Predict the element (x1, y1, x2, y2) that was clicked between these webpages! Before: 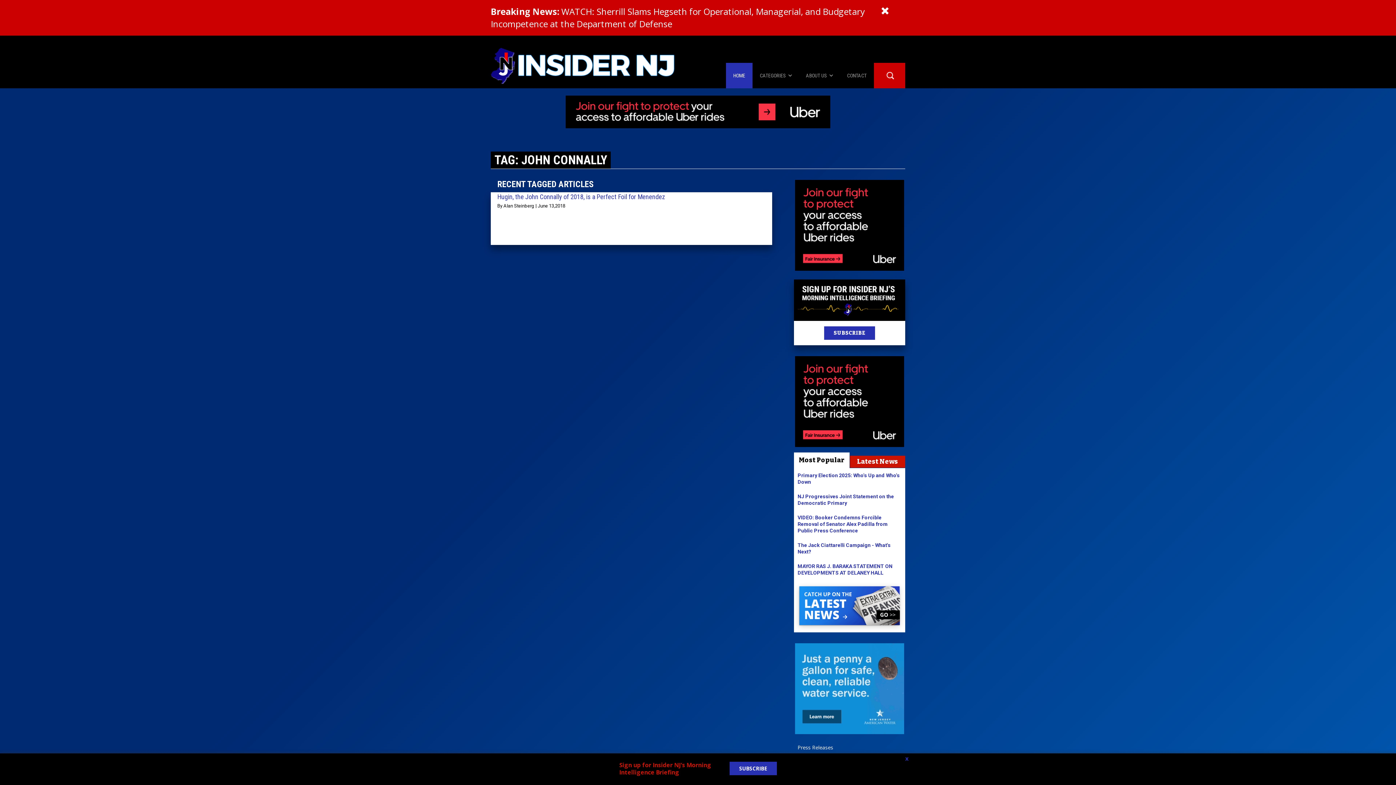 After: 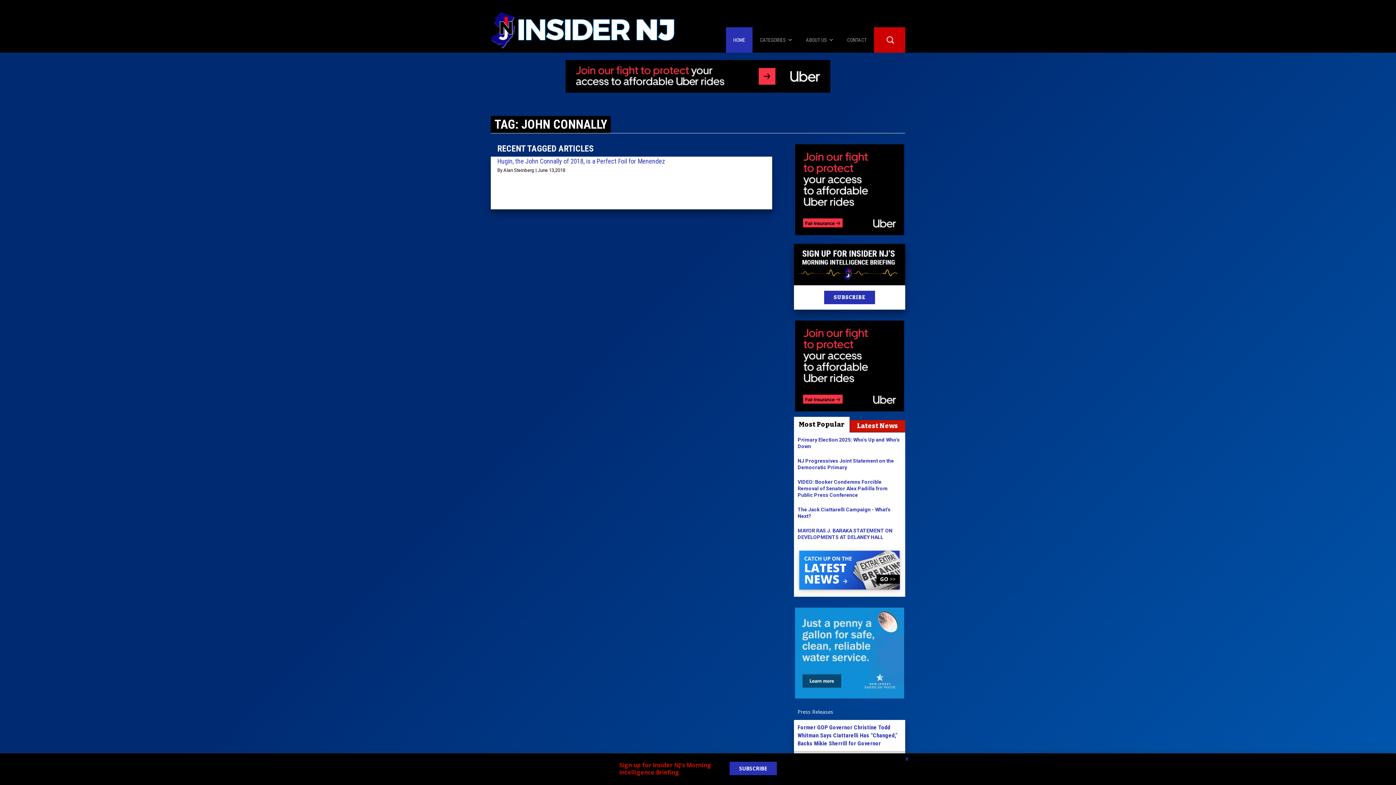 Action: bbox: (880, 5, 889, 17)